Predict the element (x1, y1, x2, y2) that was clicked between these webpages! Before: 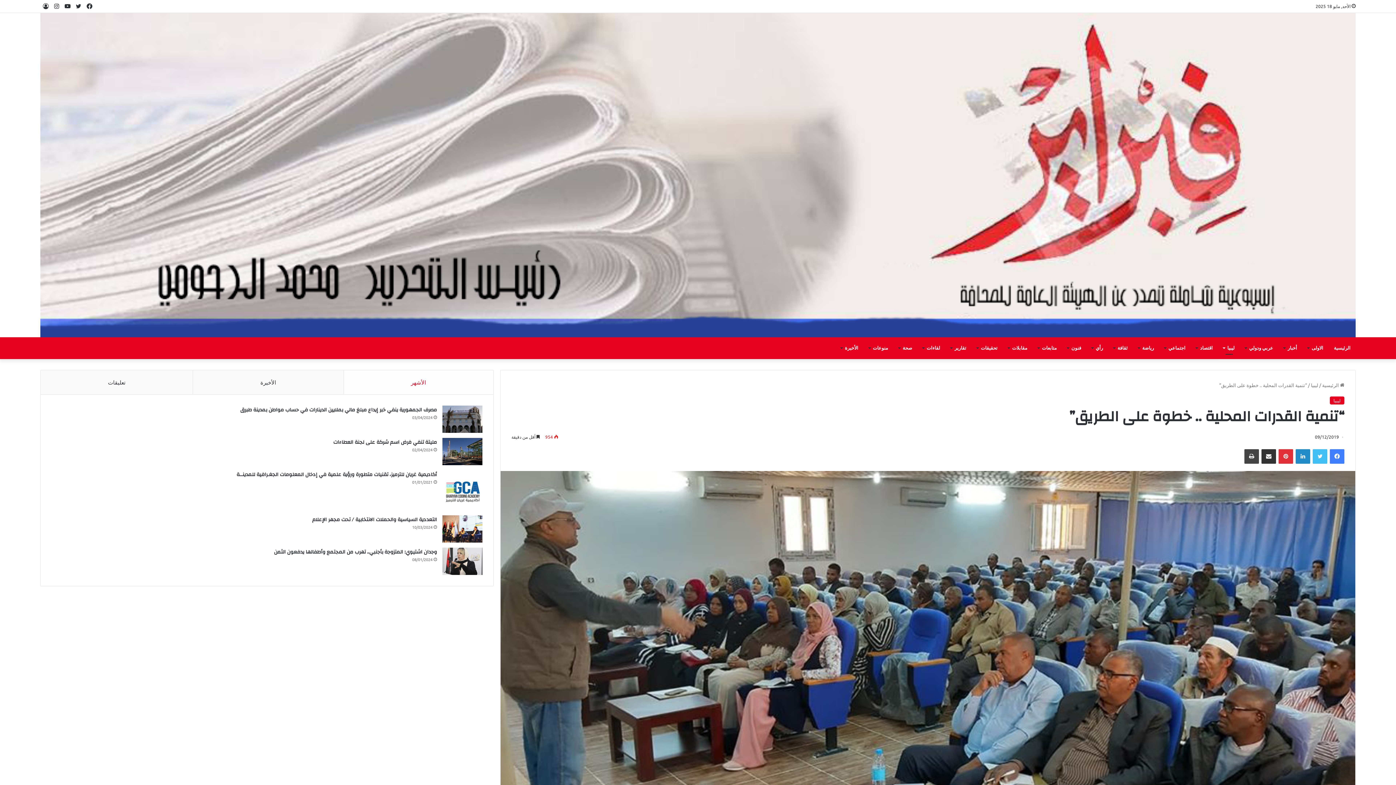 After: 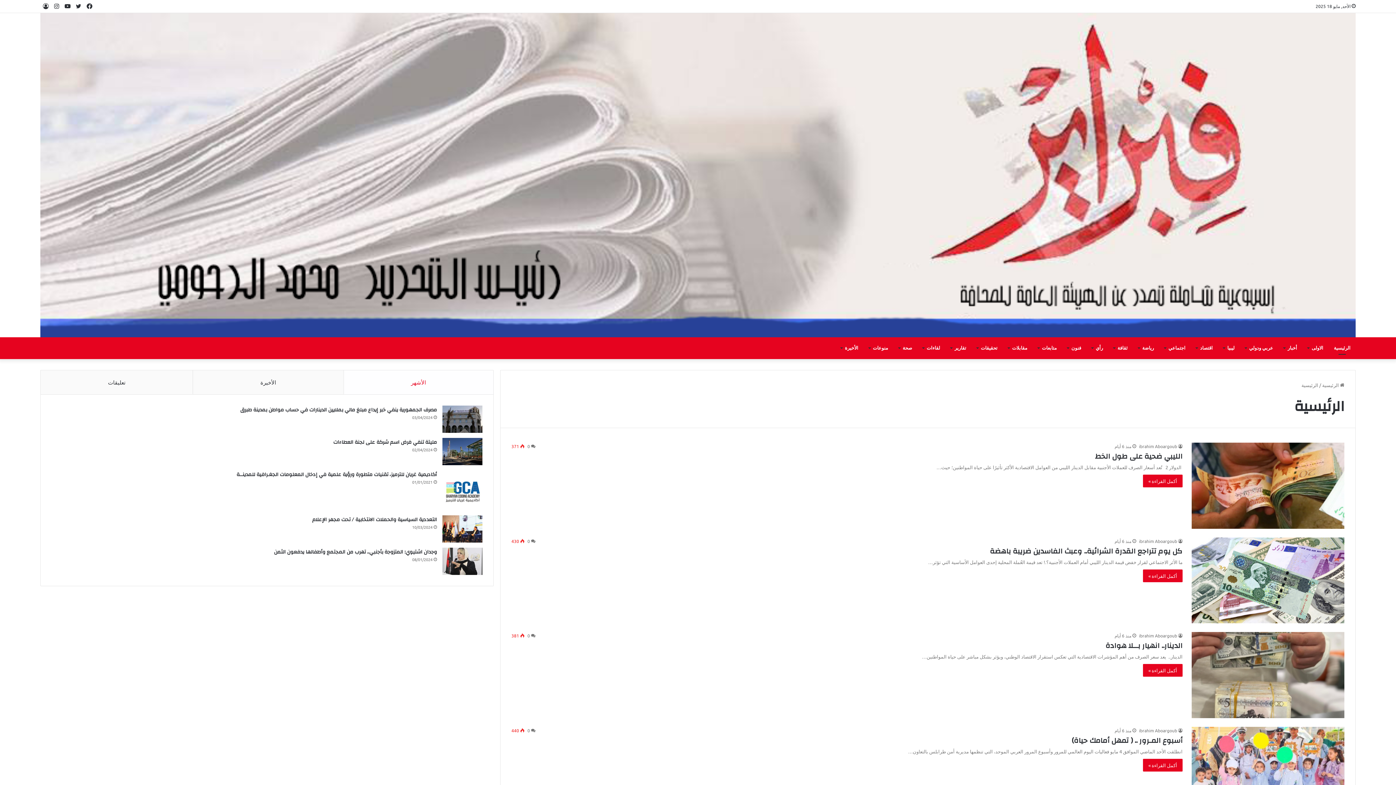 Action: bbox: (1329, 337, 1356, 359) label: الرئيسية